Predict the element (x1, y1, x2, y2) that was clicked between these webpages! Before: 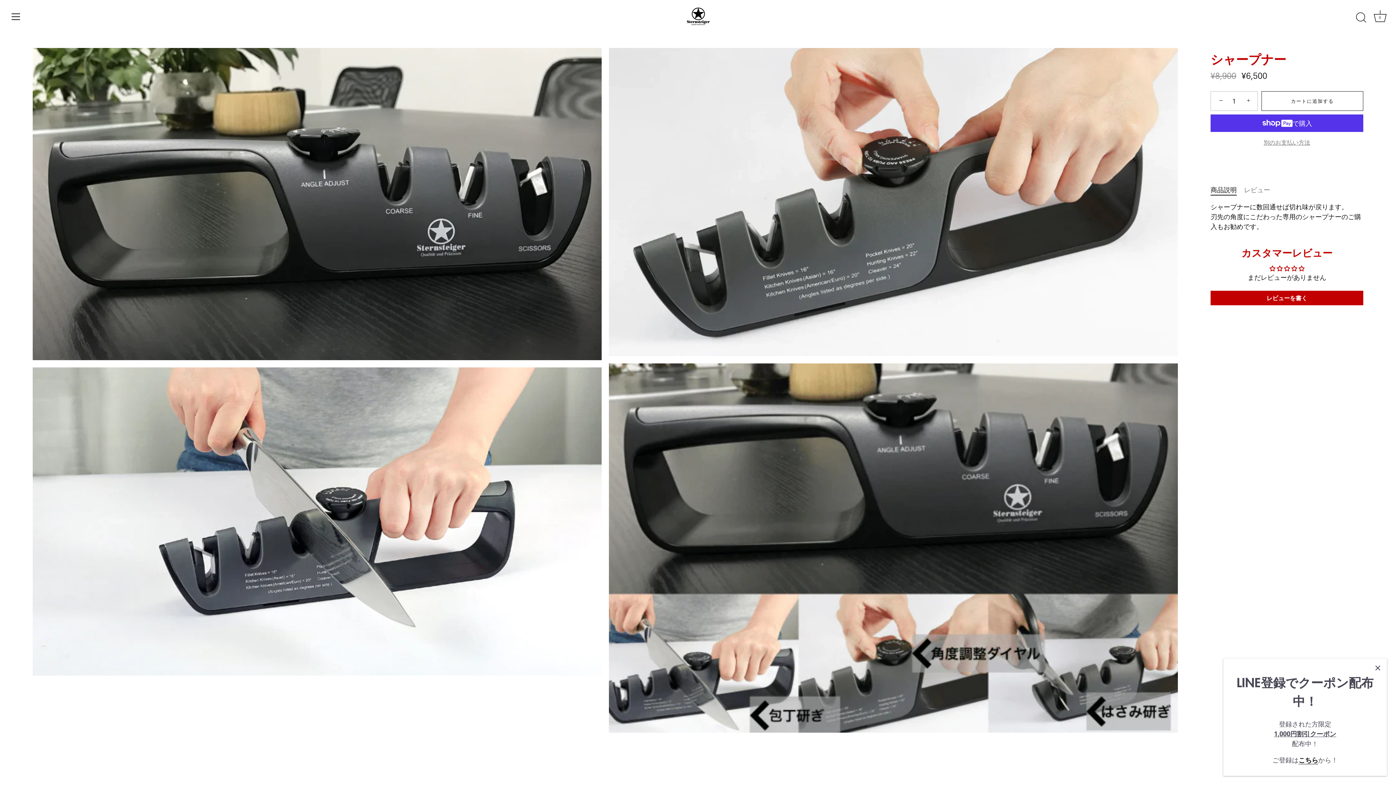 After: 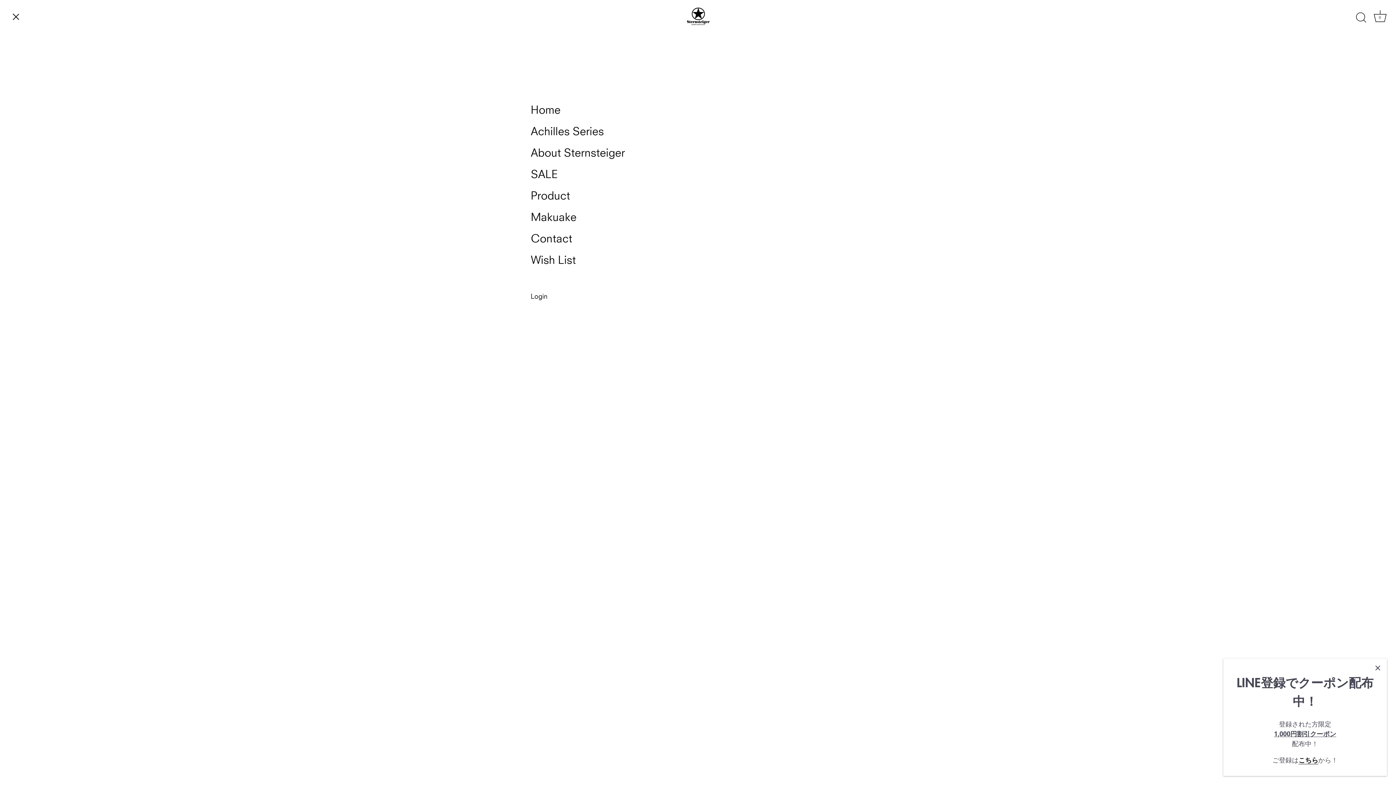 Action: label: Menu bbox: (8, 8, 24, 24)